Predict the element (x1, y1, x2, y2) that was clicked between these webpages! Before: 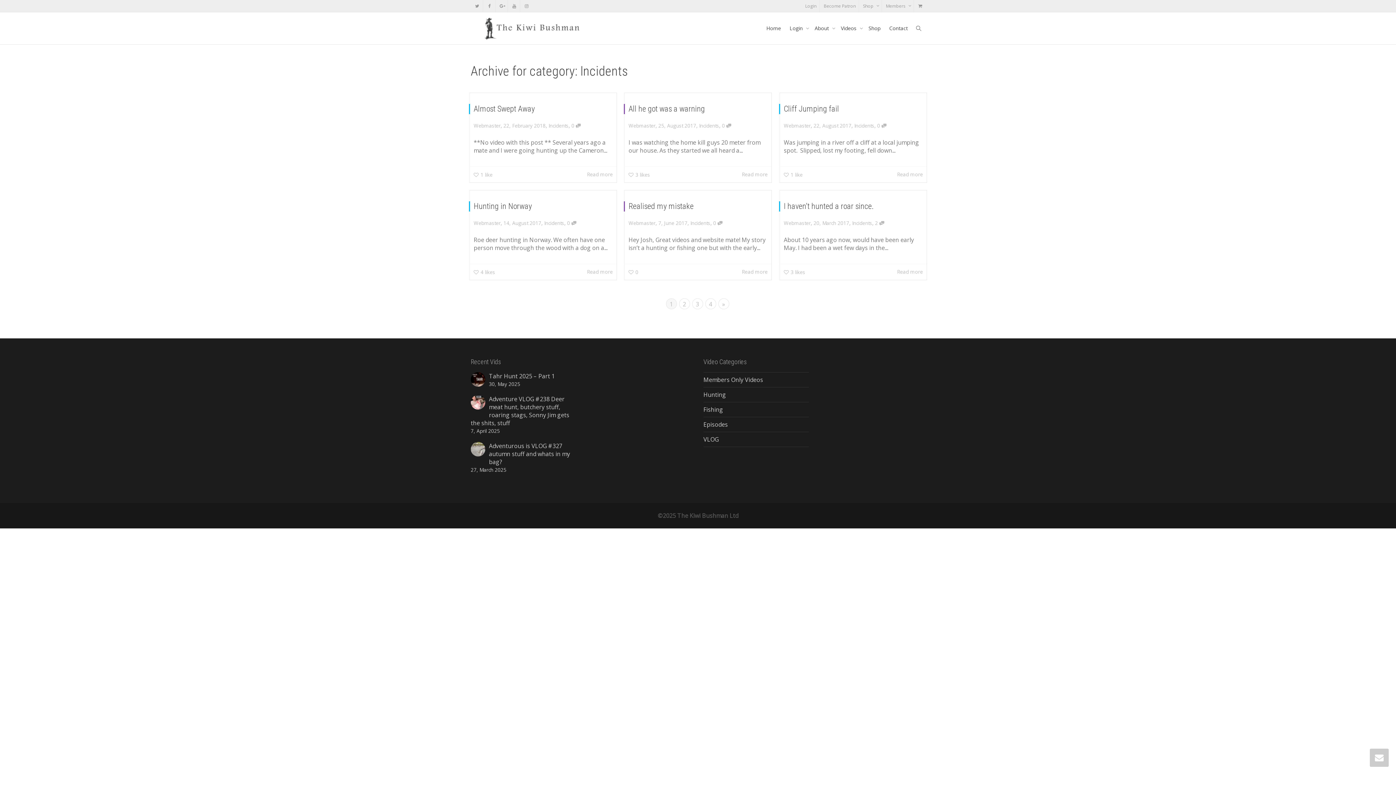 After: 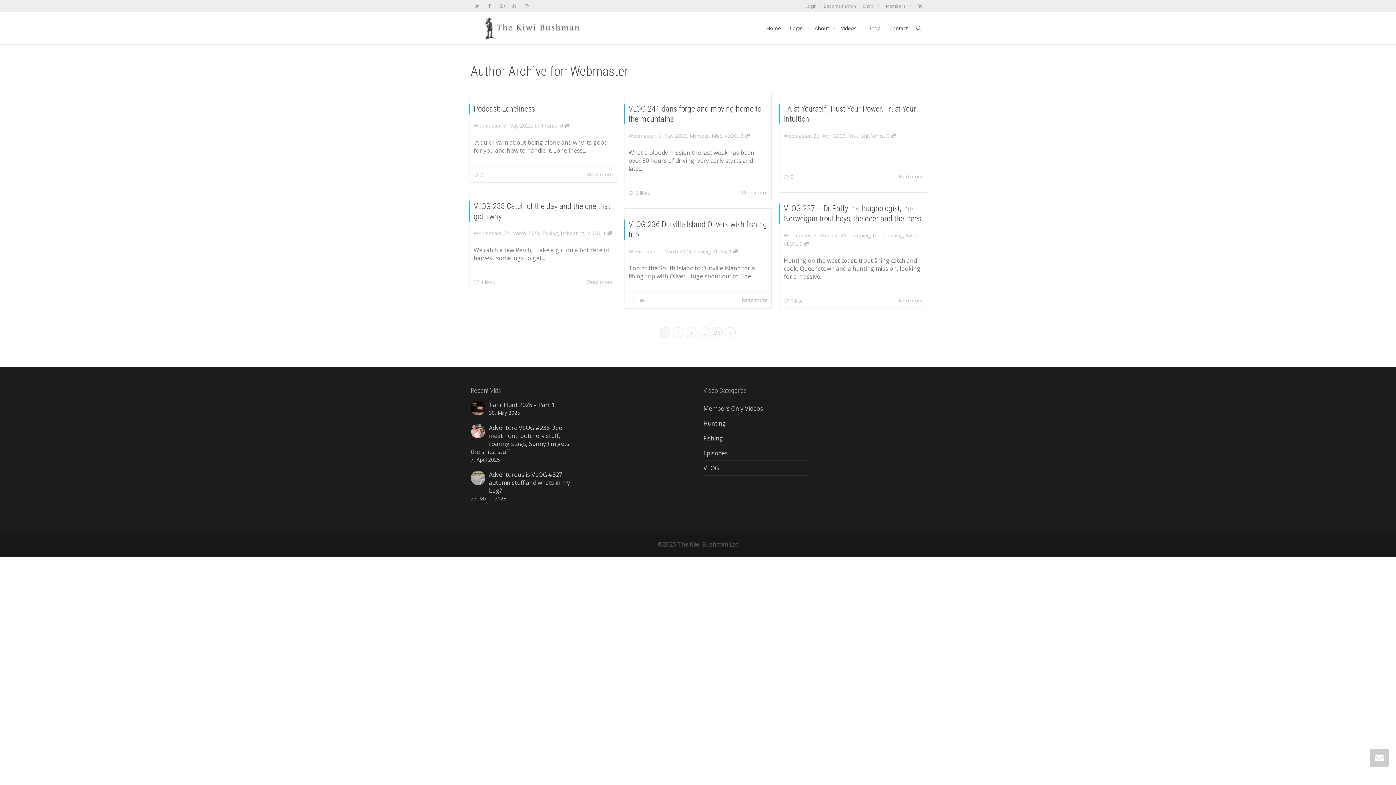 Action: bbox: (628, 219, 655, 226) label: Webmaster